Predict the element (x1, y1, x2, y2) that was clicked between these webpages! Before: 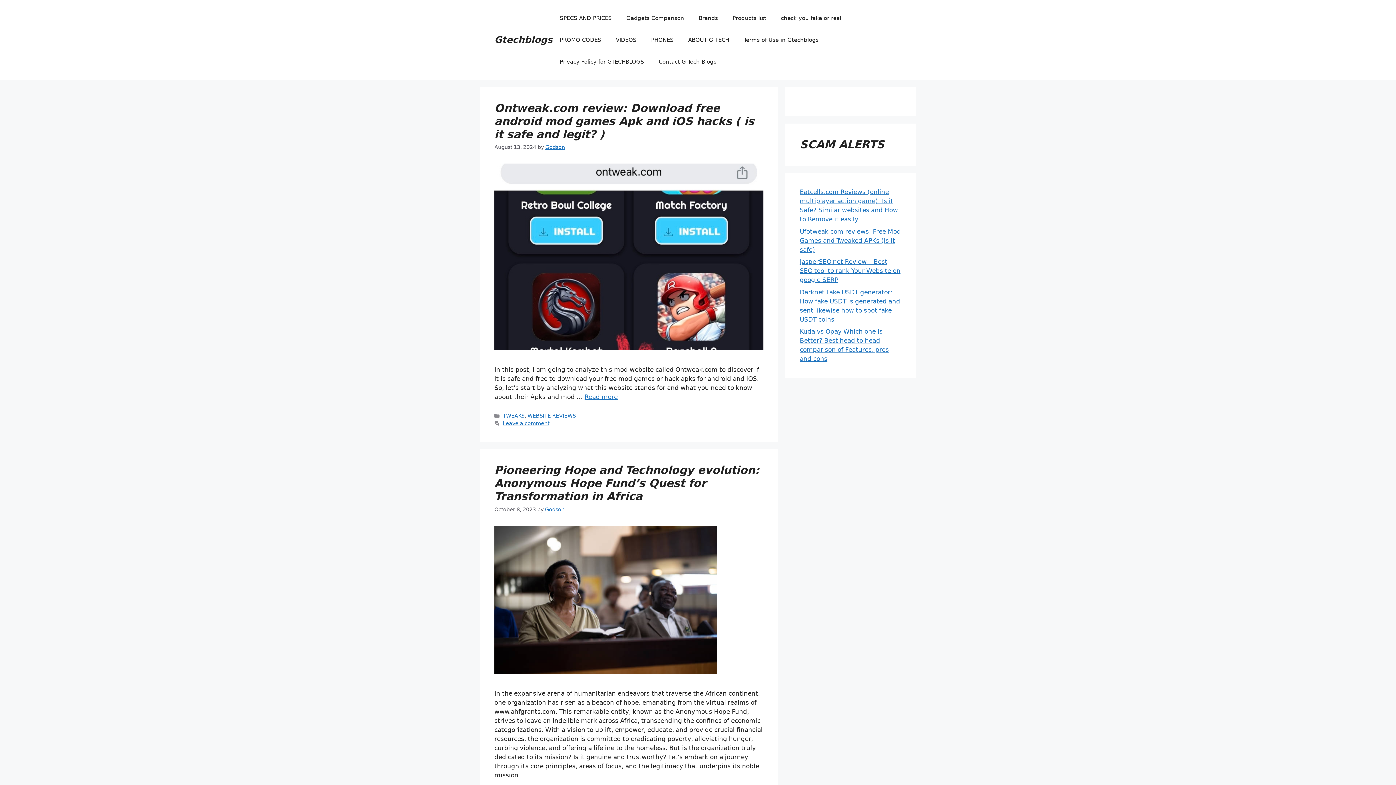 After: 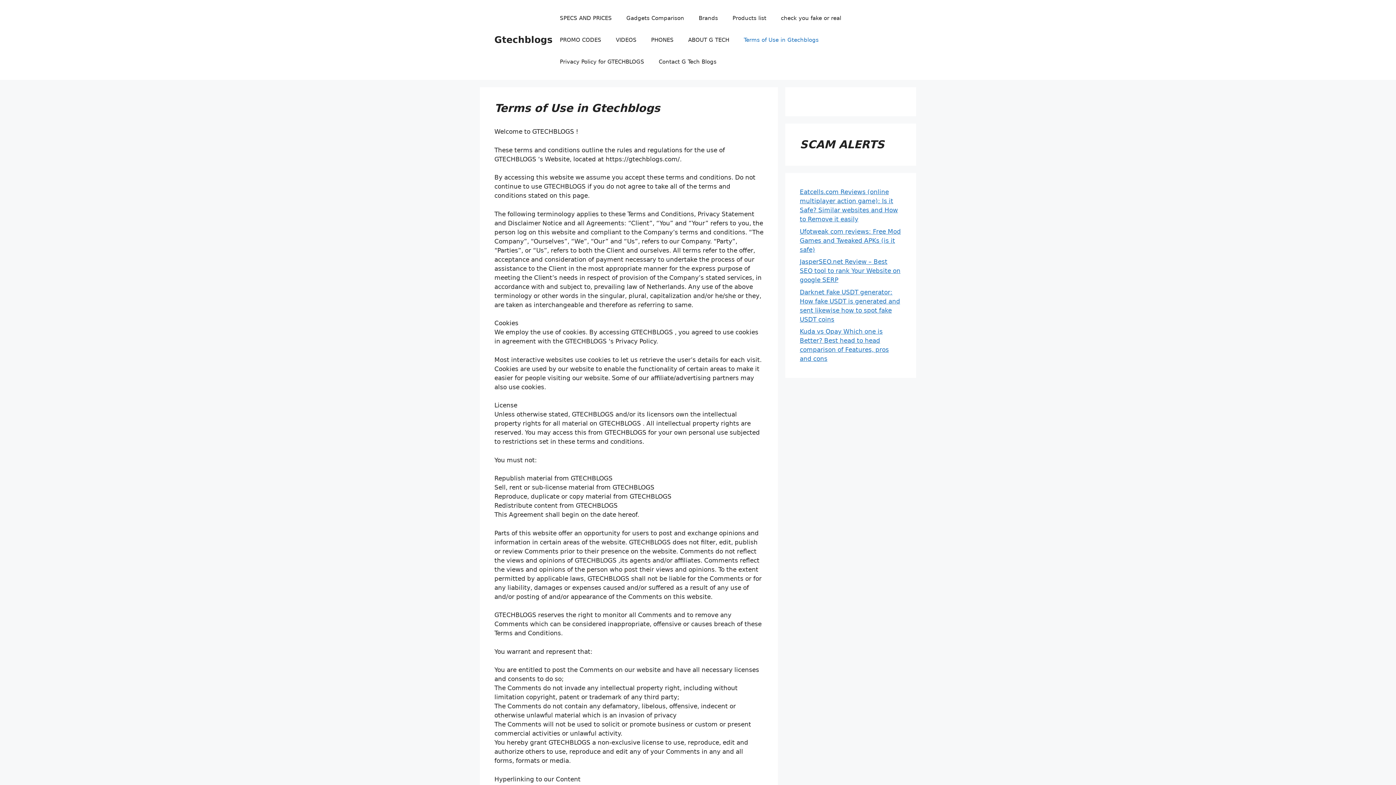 Action: label: Terms of Use in Gtechblogs bbox: (736, 29, 826, 50)